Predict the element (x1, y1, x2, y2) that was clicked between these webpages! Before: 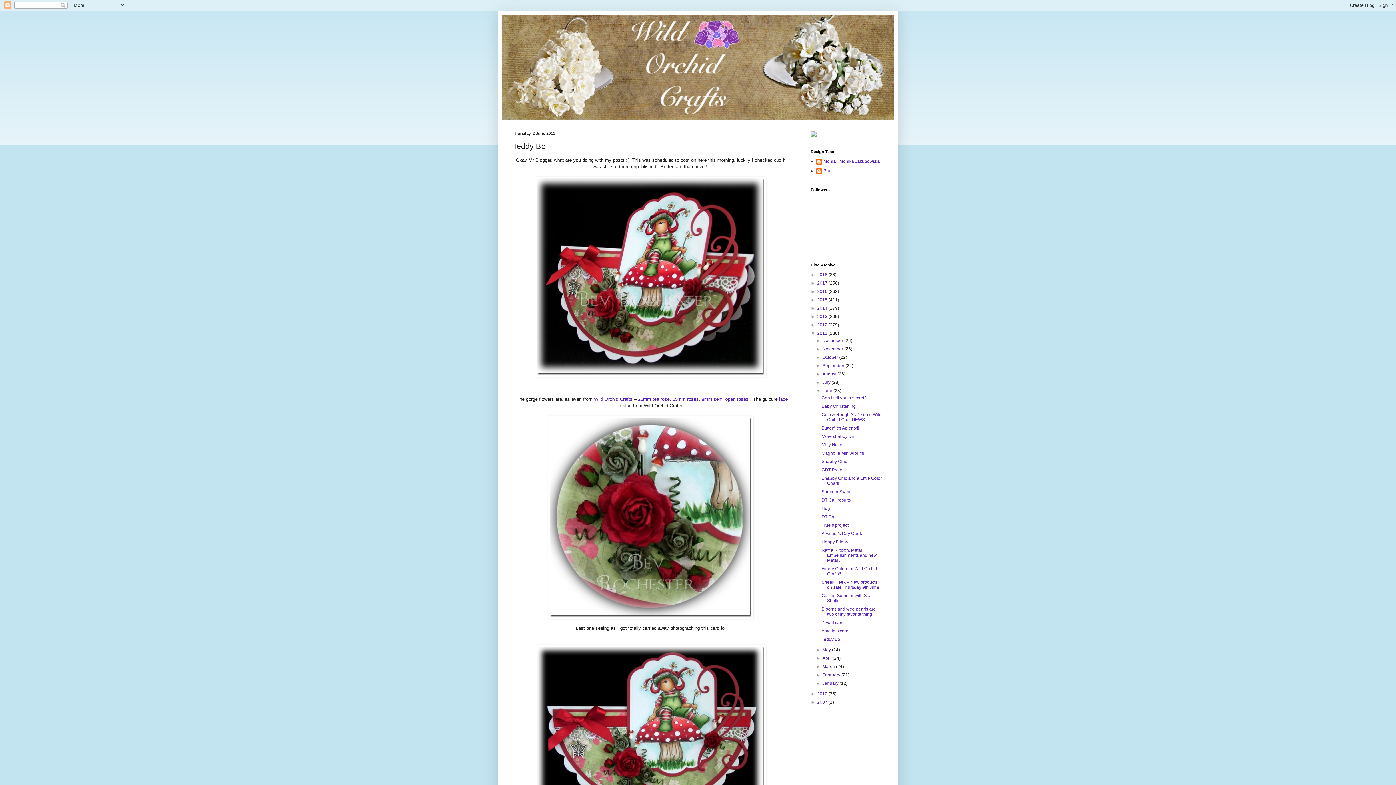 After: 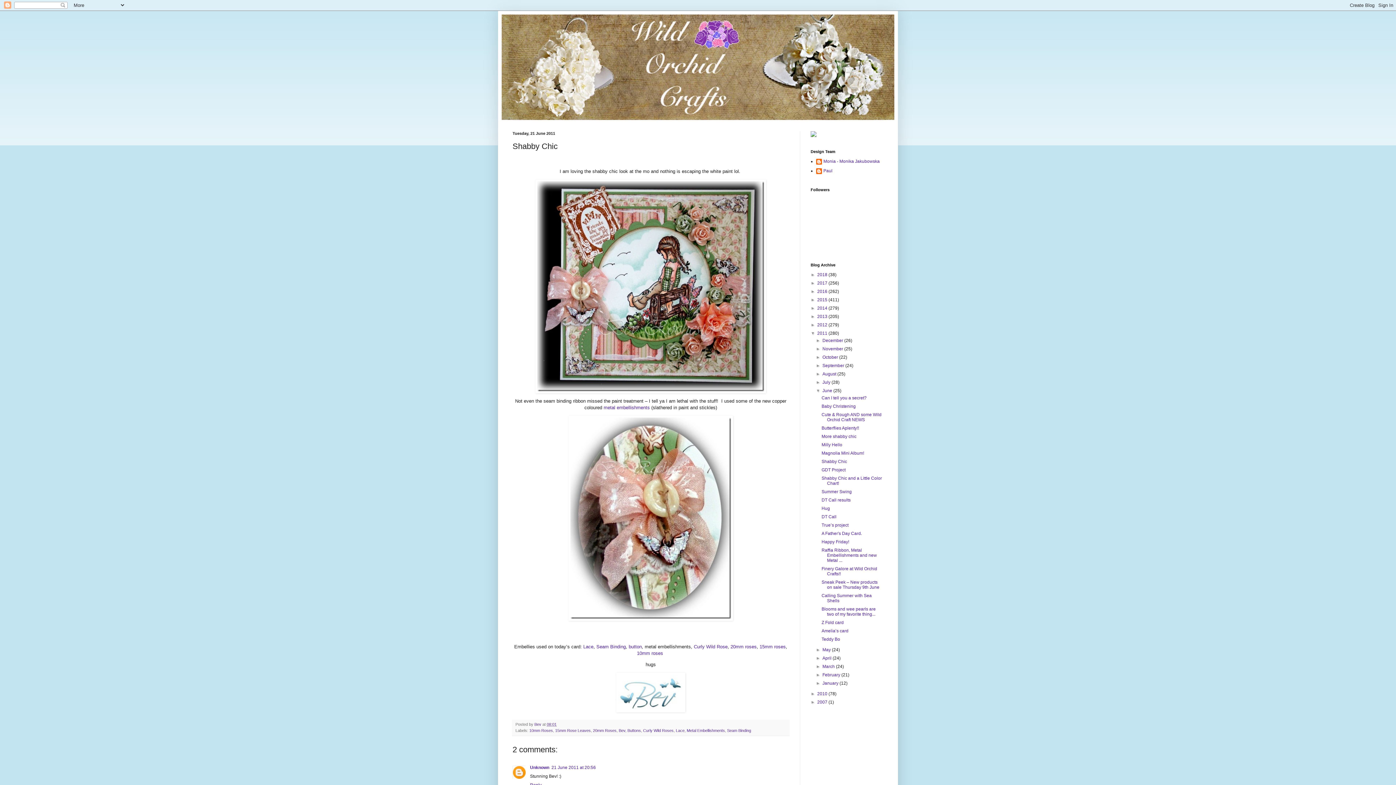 Action: bbox: (821, 459, 847, 464) label: Shabby Chic